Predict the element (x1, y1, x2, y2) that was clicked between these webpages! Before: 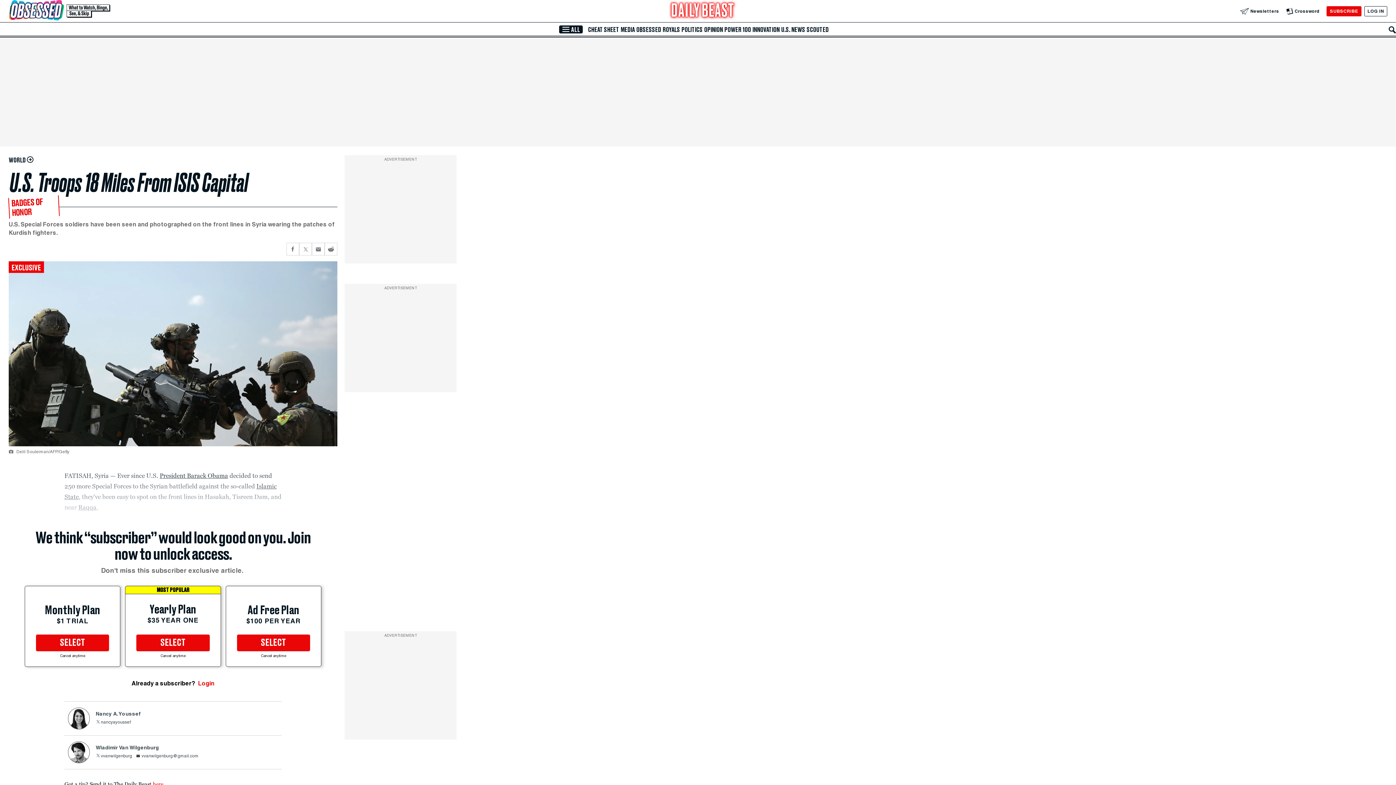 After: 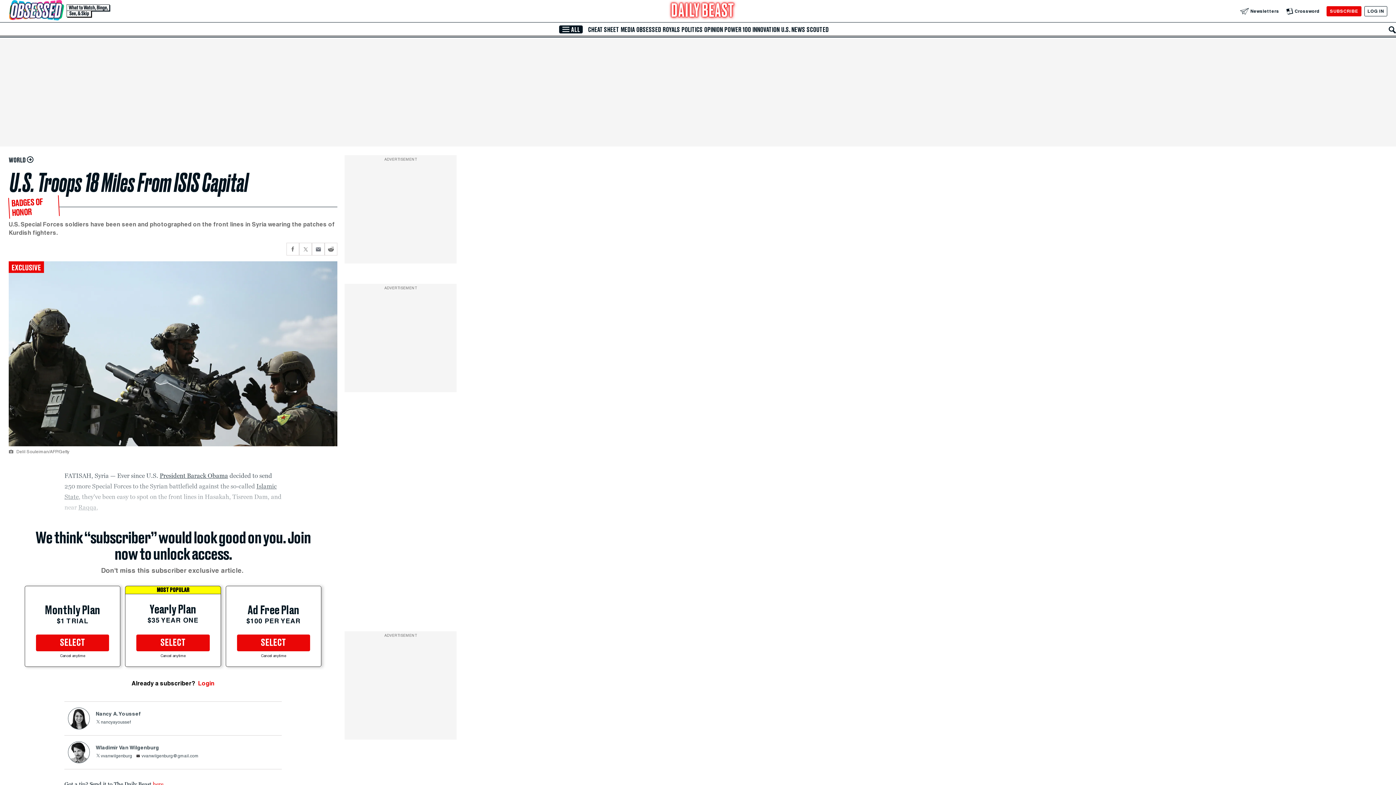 Action: label: nancyayoussef bbox: (95, 719, 130, 726)